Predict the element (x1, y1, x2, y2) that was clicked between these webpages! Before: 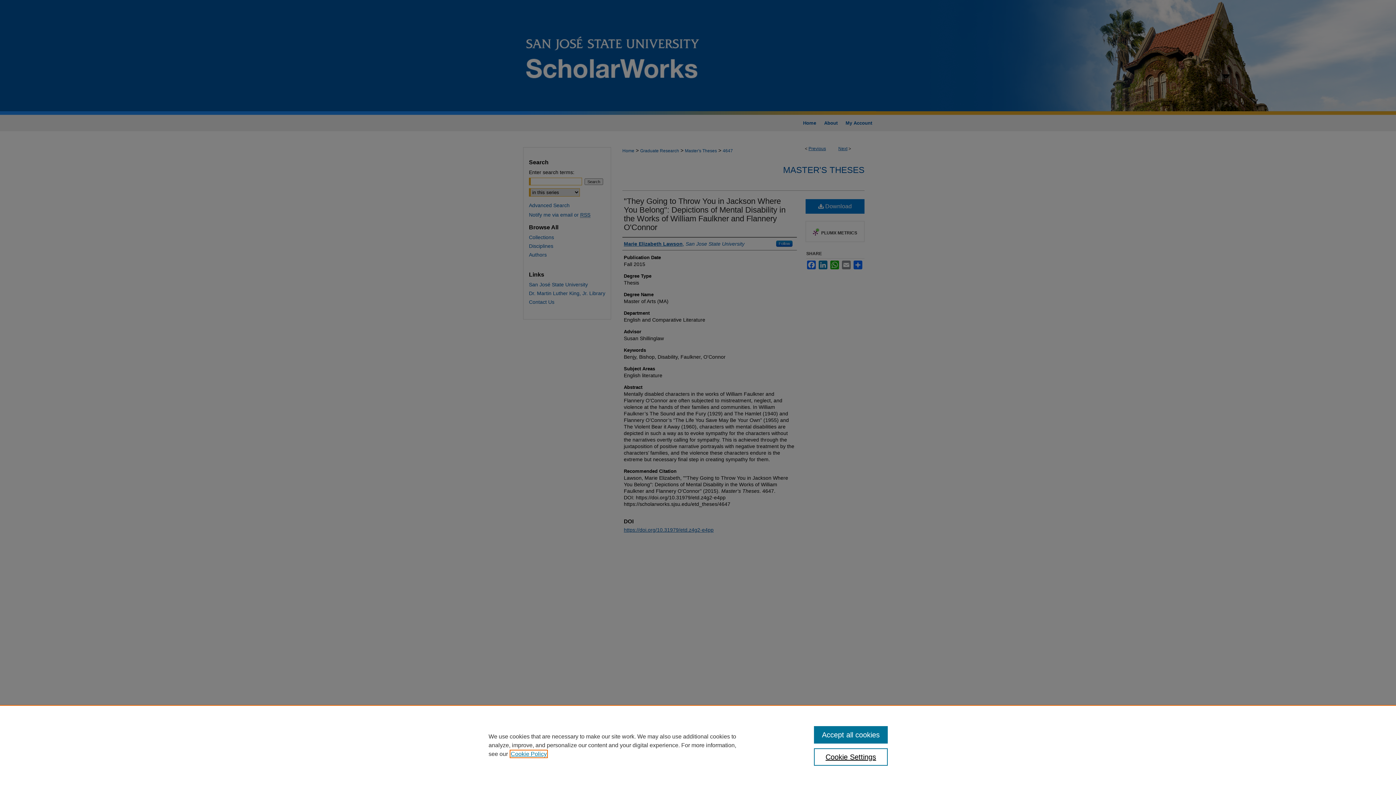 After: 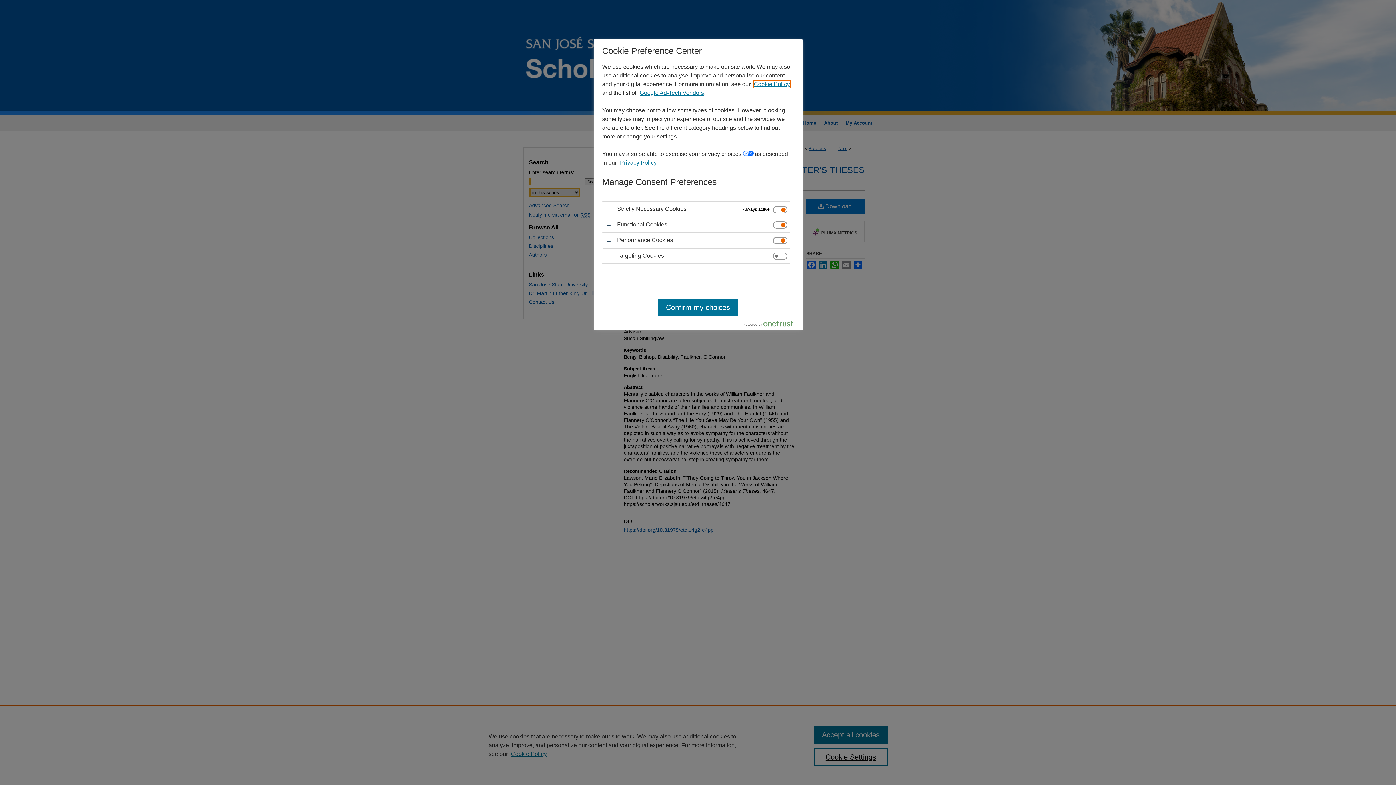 Action: label: Cookie Settings bbox: (814, 748, 887, 766)